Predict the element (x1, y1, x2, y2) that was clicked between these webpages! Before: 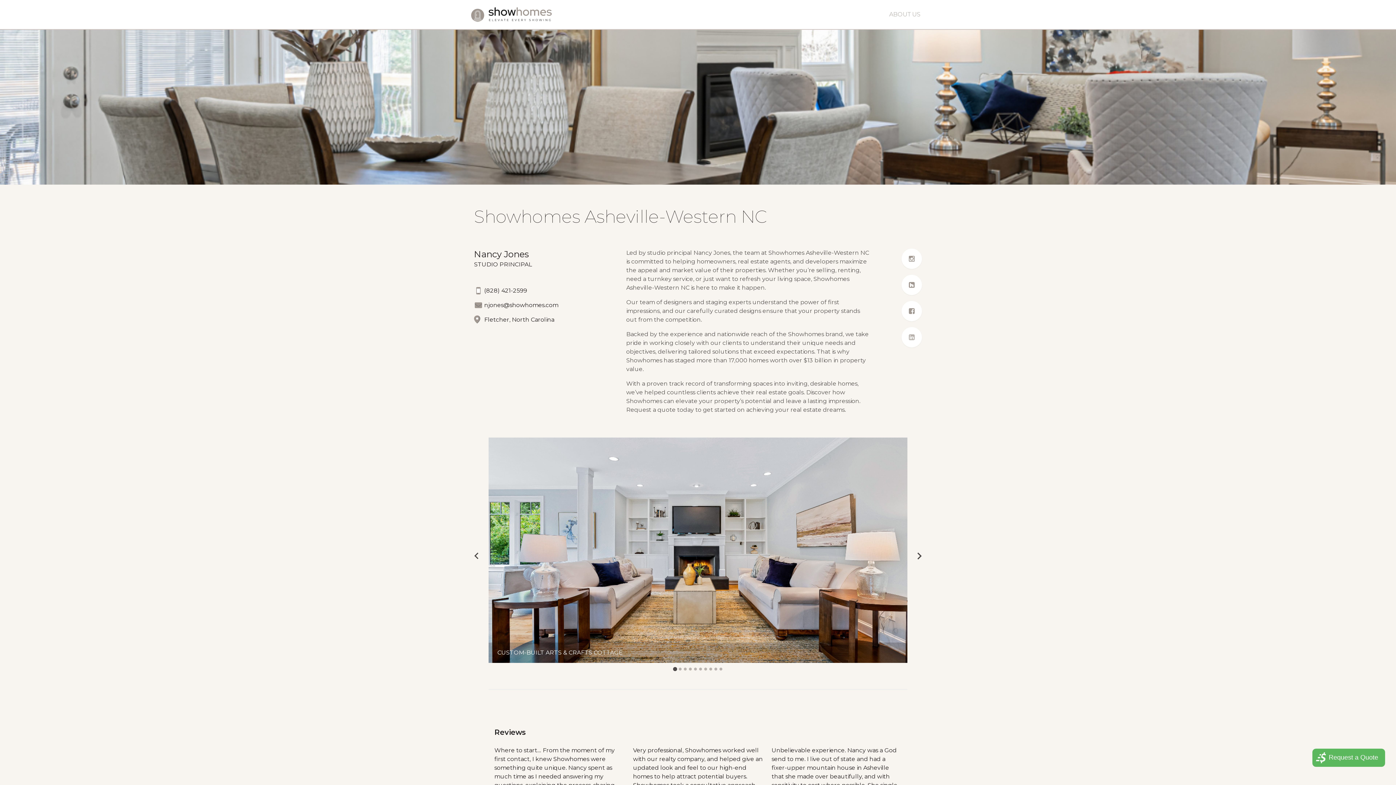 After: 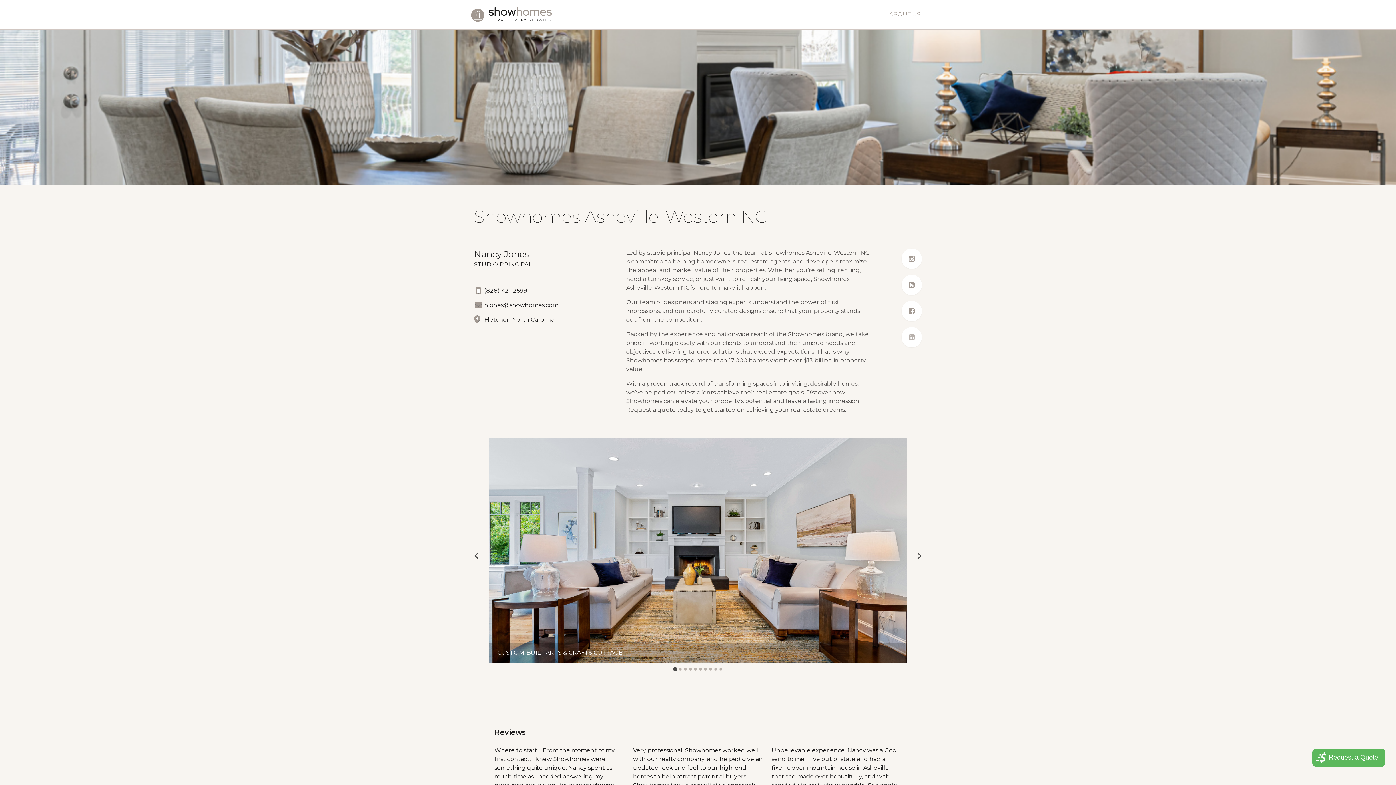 Action: bbox: (907, 306, 916, 315)